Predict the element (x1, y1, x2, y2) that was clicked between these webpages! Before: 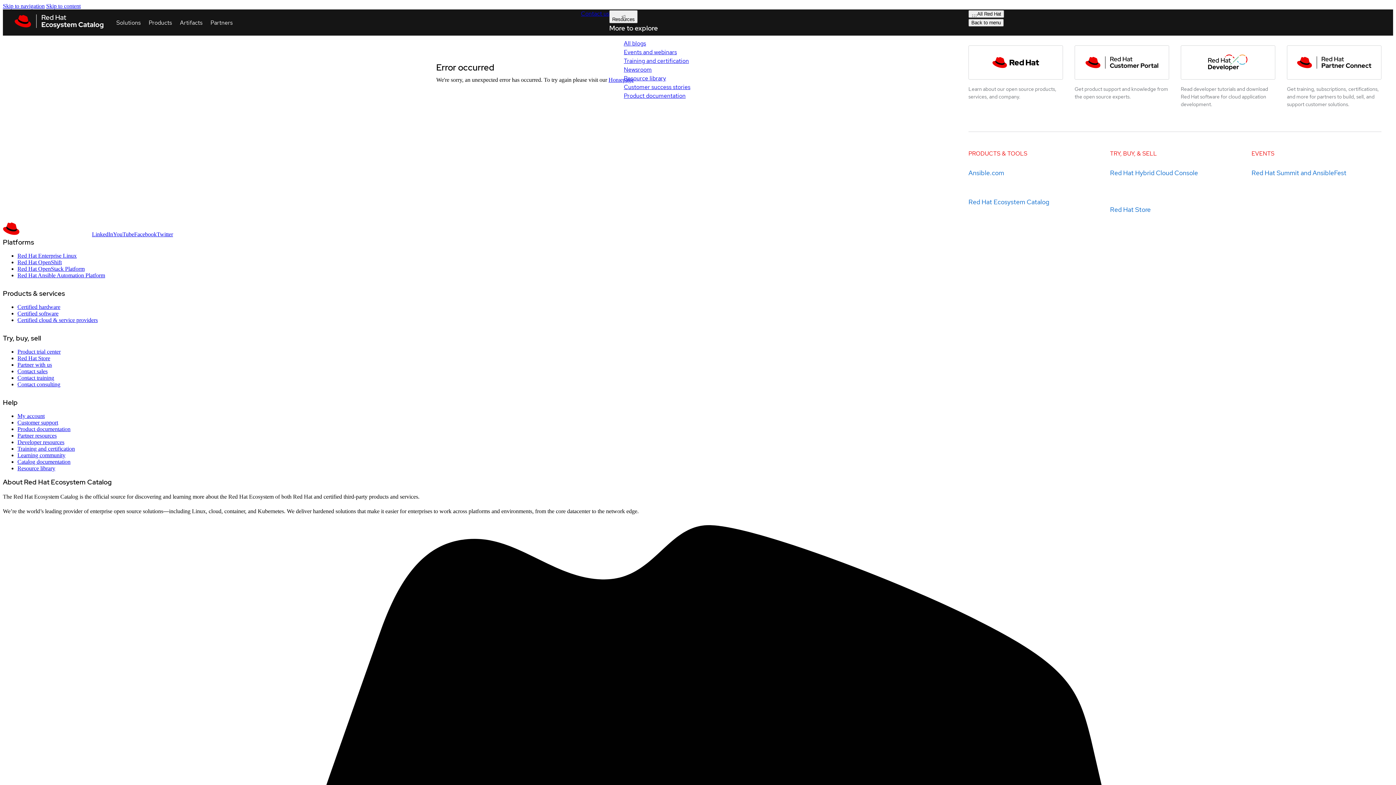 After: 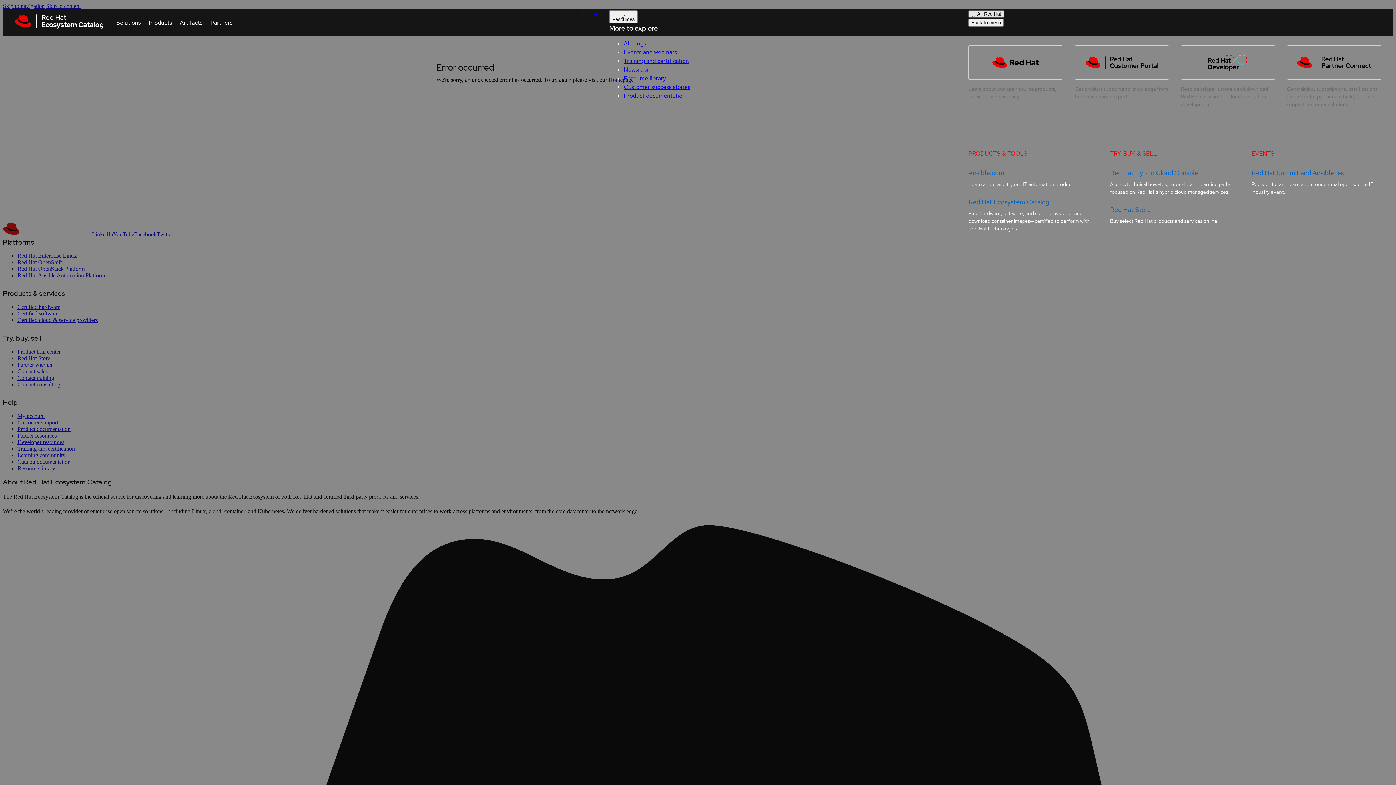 Action: label: All Red Hat bbox: (968, 10, 1004, 17)